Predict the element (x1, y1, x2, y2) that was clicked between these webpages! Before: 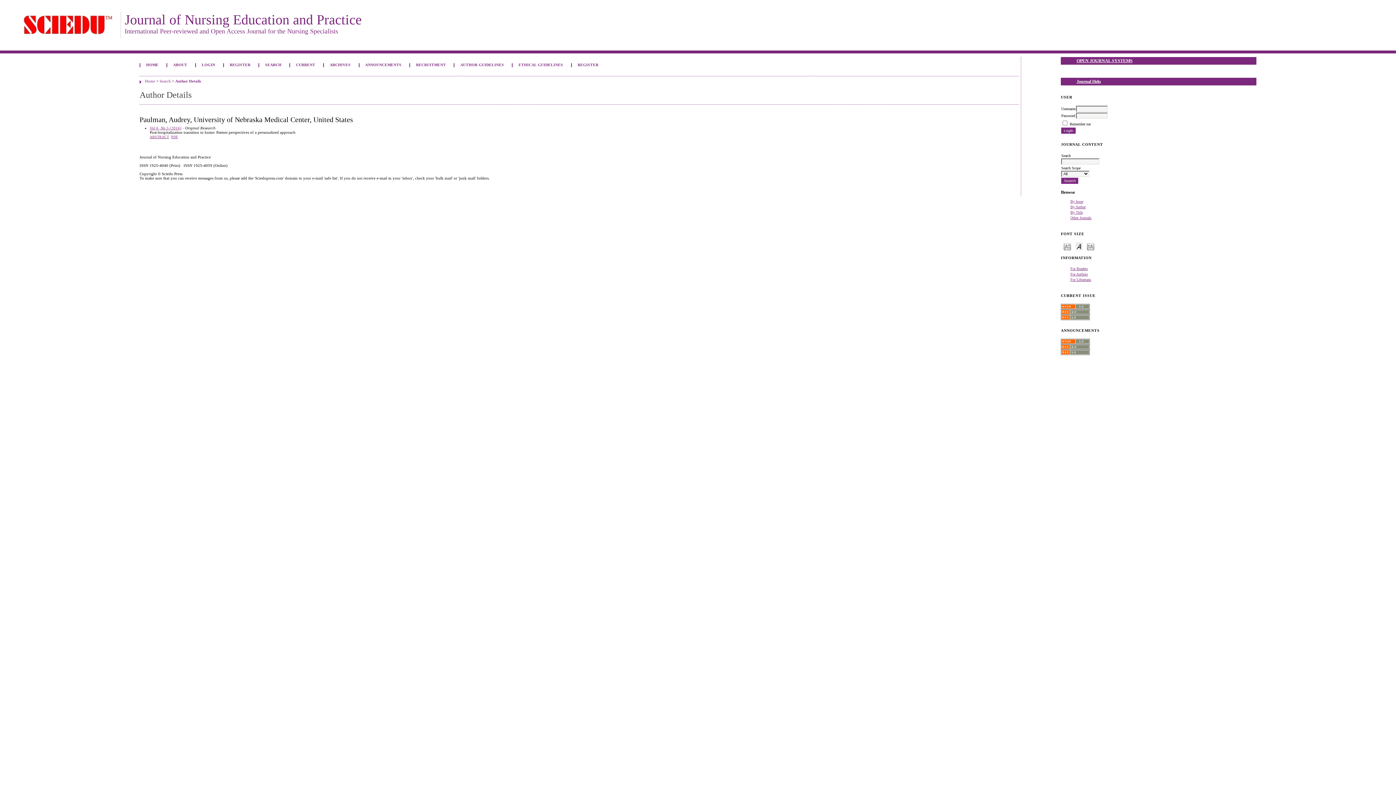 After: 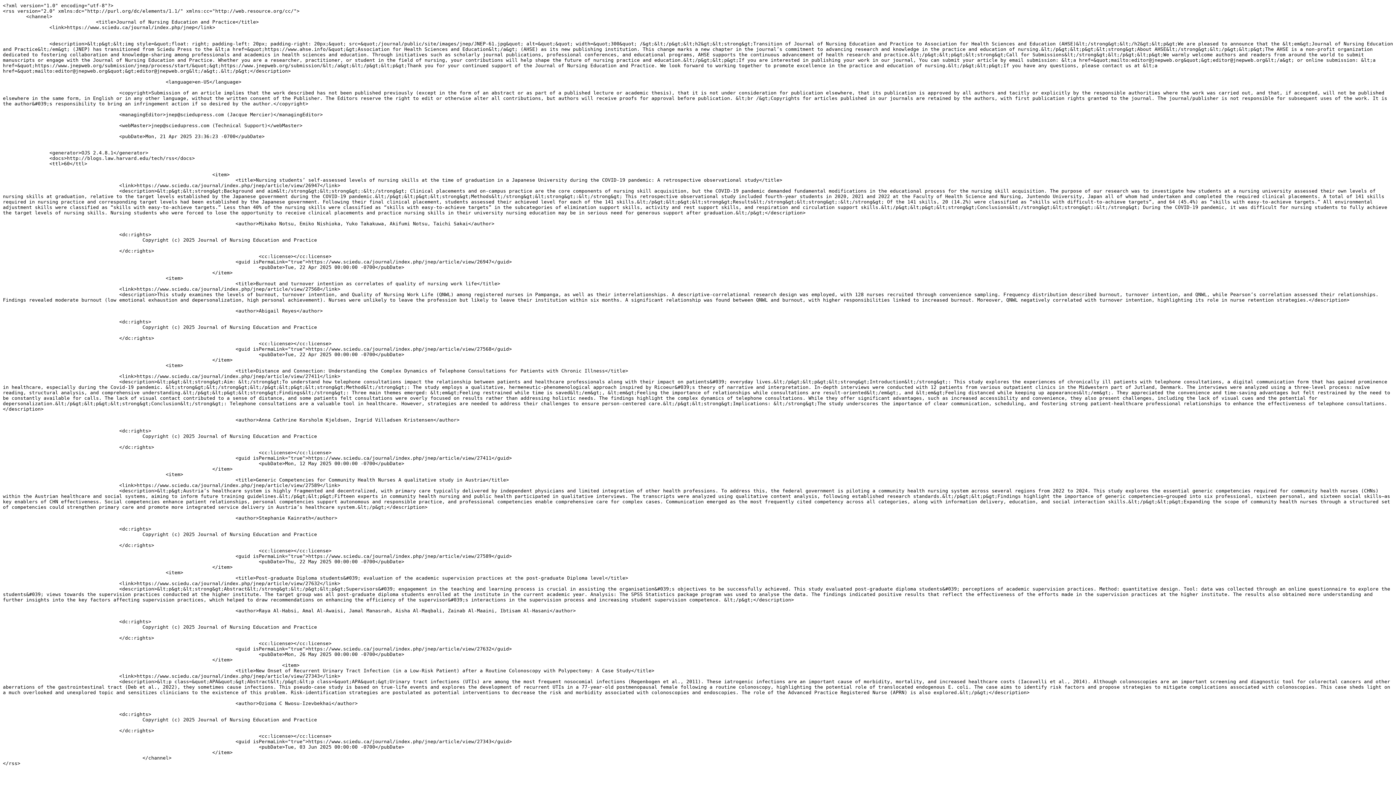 Action: bbox: (1061, 311, 1090, 315)